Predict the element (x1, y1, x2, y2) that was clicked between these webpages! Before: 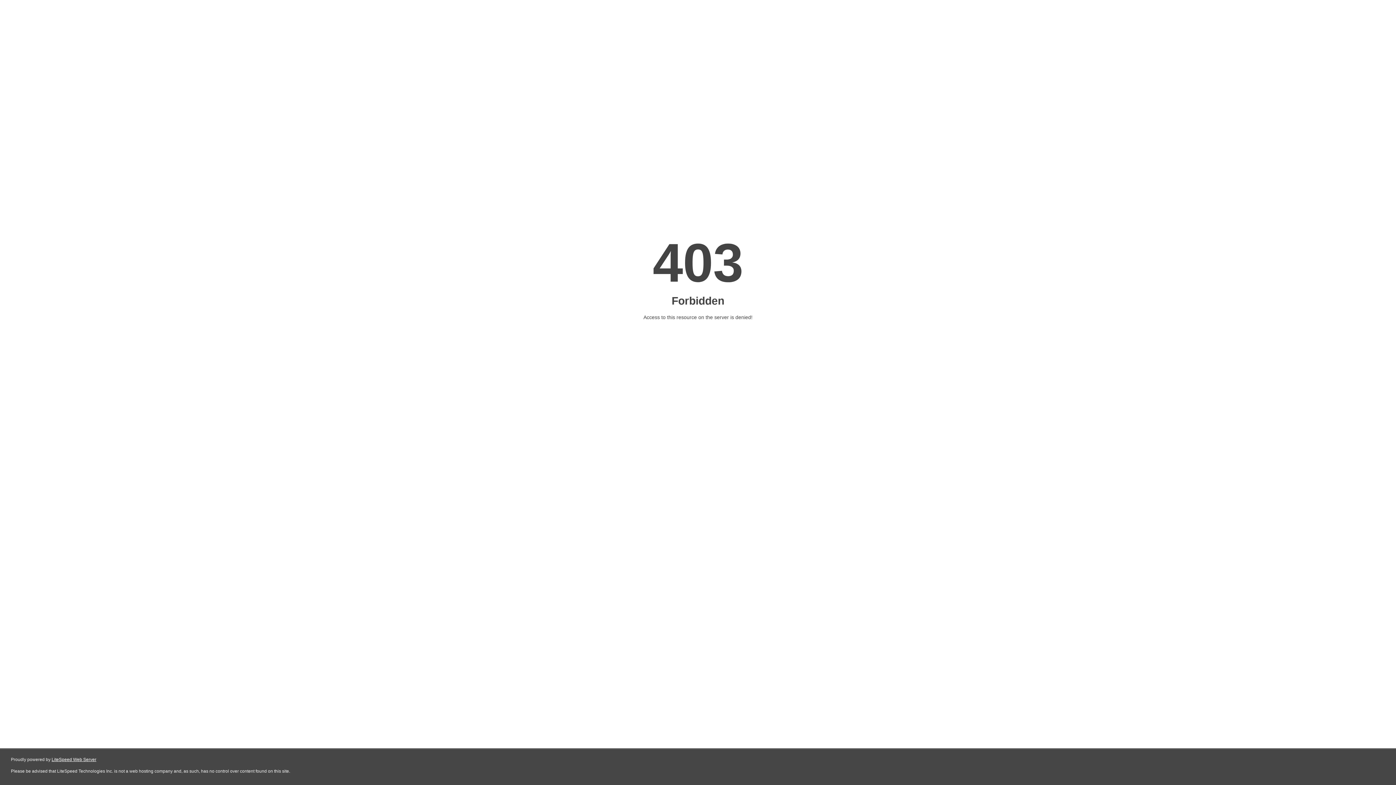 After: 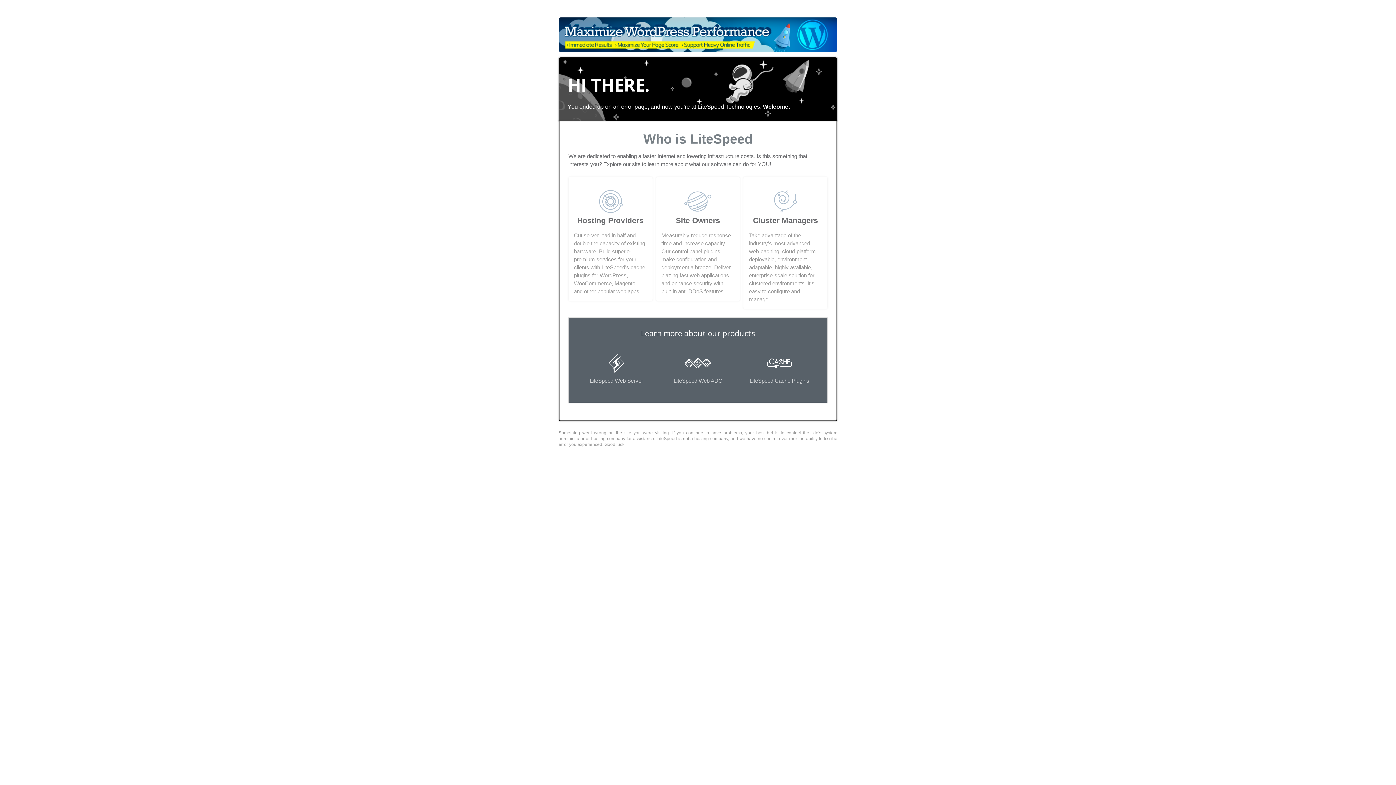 Action: label: LiteSpeed Web Server bbox: (51, 757, 96, 762)